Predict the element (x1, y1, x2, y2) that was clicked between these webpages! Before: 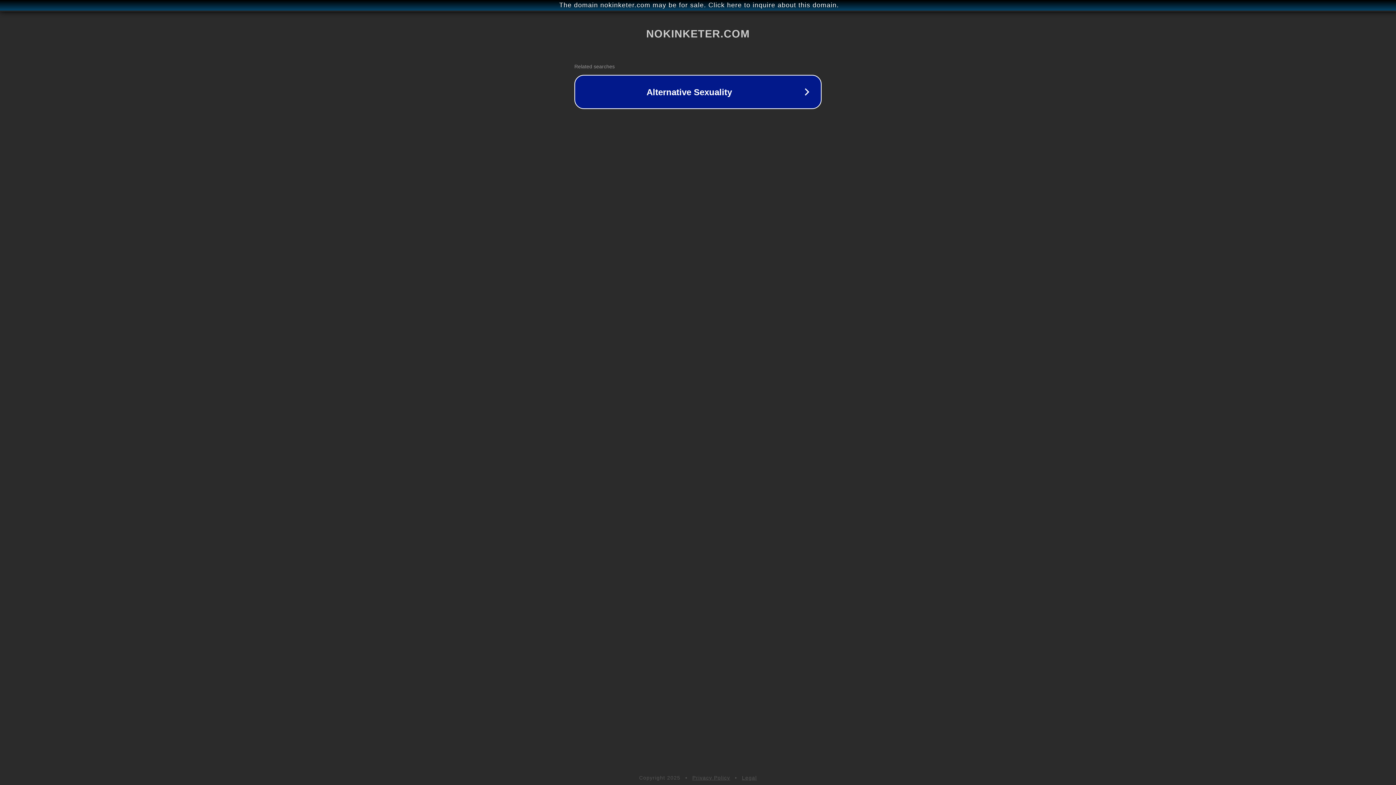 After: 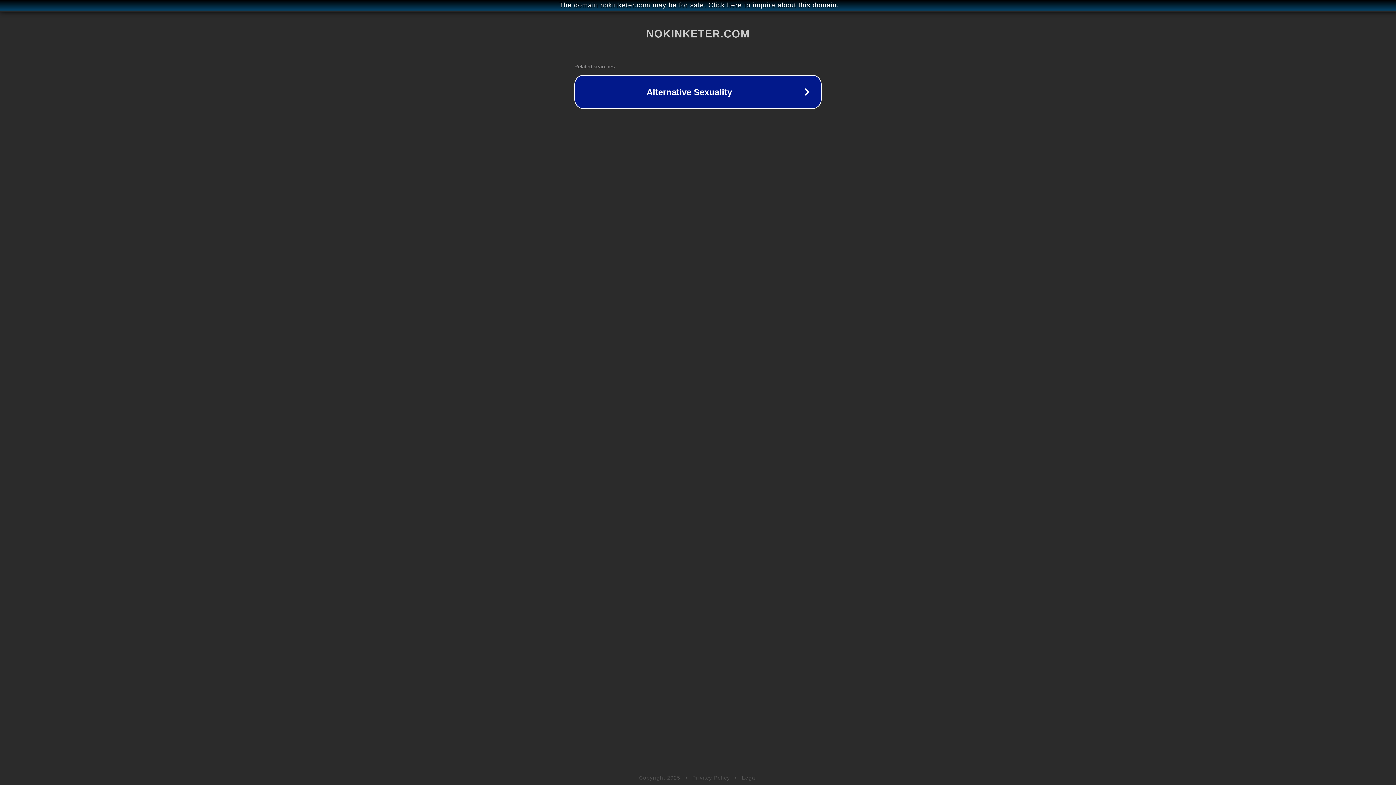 Action: bbox: (742, 775, 757, 781) label: Legal